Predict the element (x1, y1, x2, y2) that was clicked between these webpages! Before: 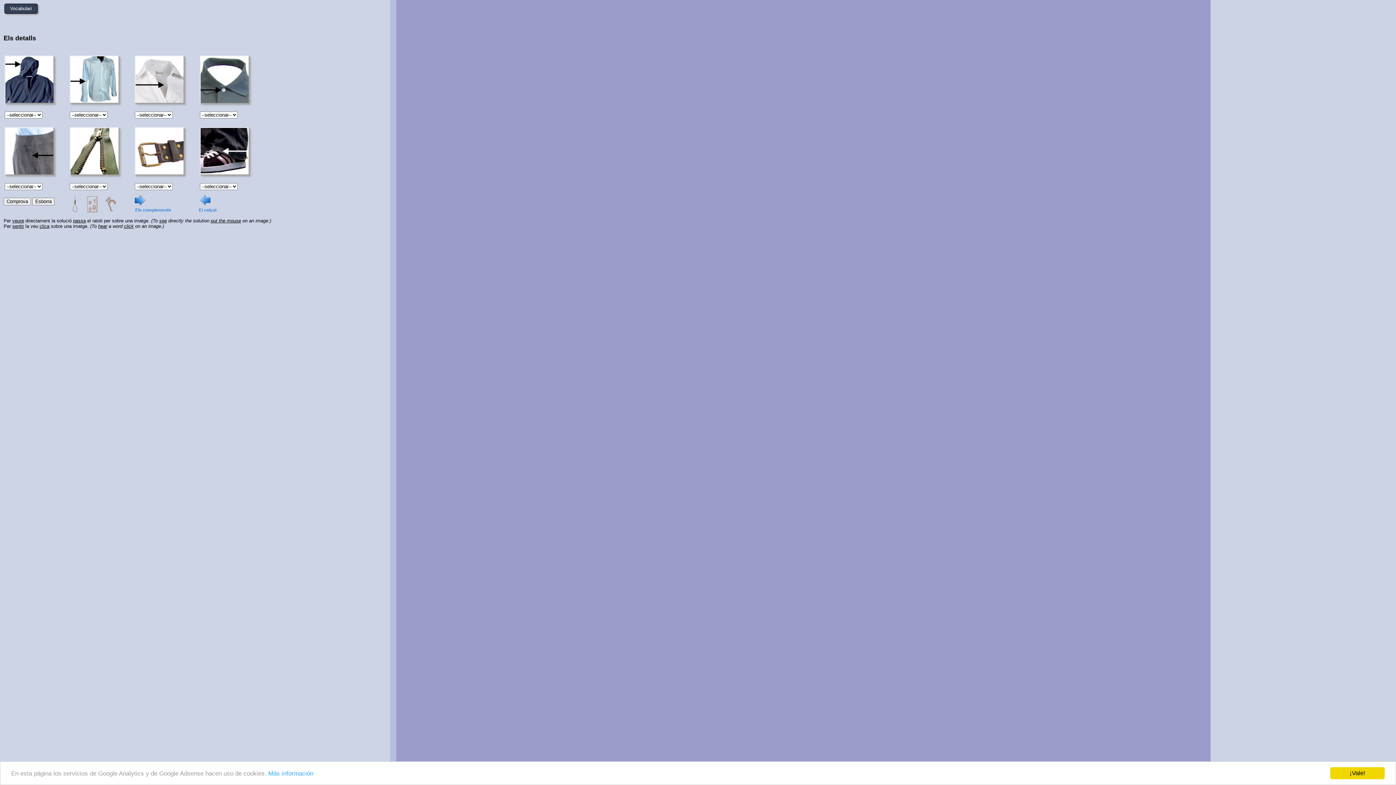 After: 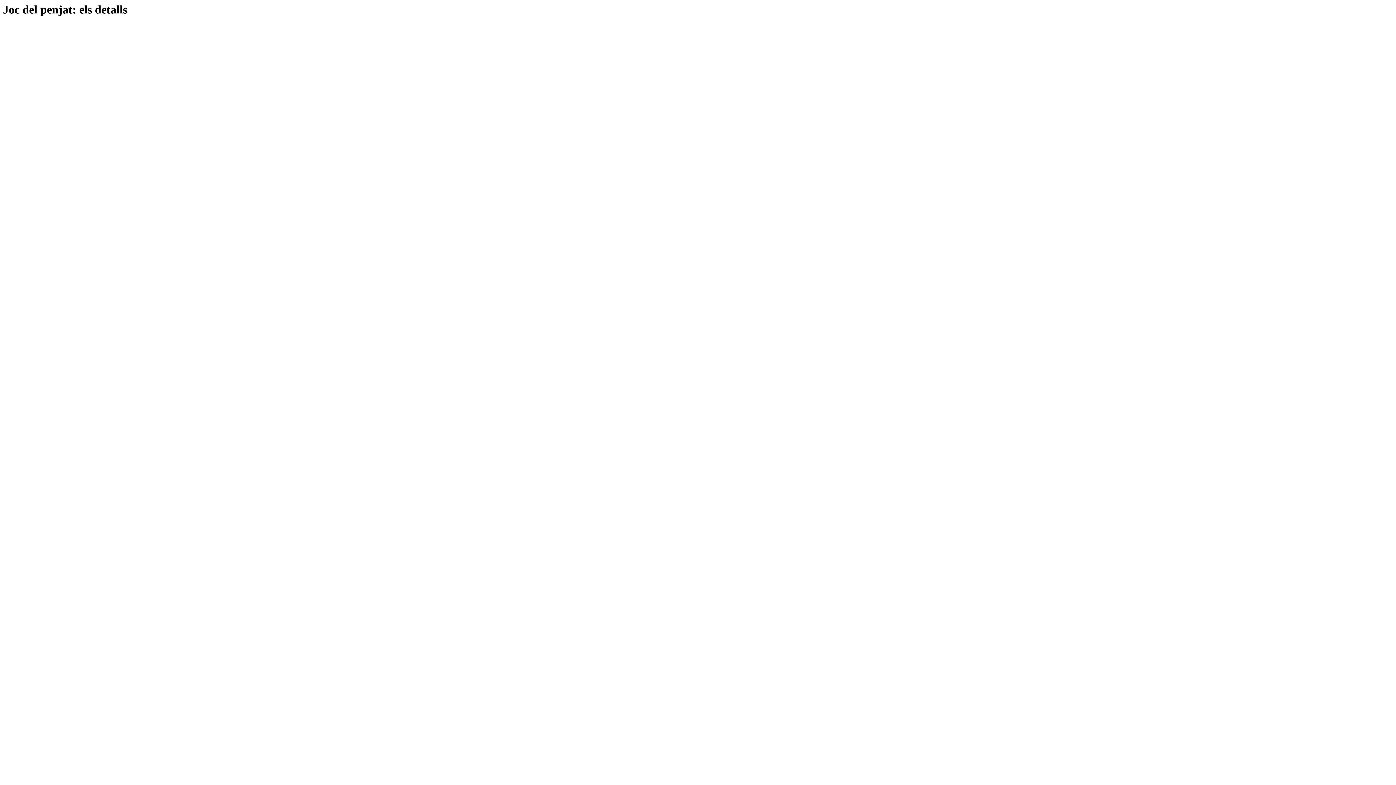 Action: bbox: (72, 208, 77, 213)